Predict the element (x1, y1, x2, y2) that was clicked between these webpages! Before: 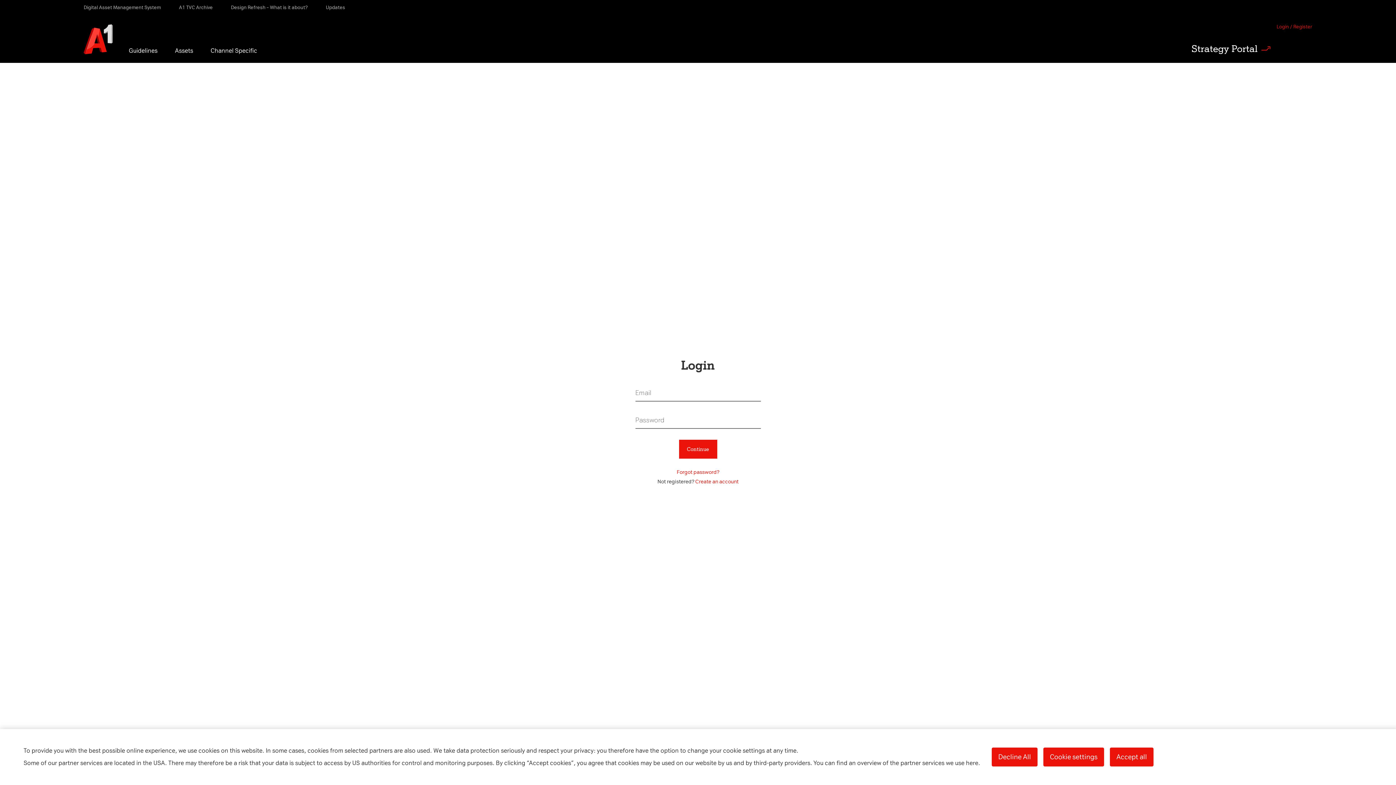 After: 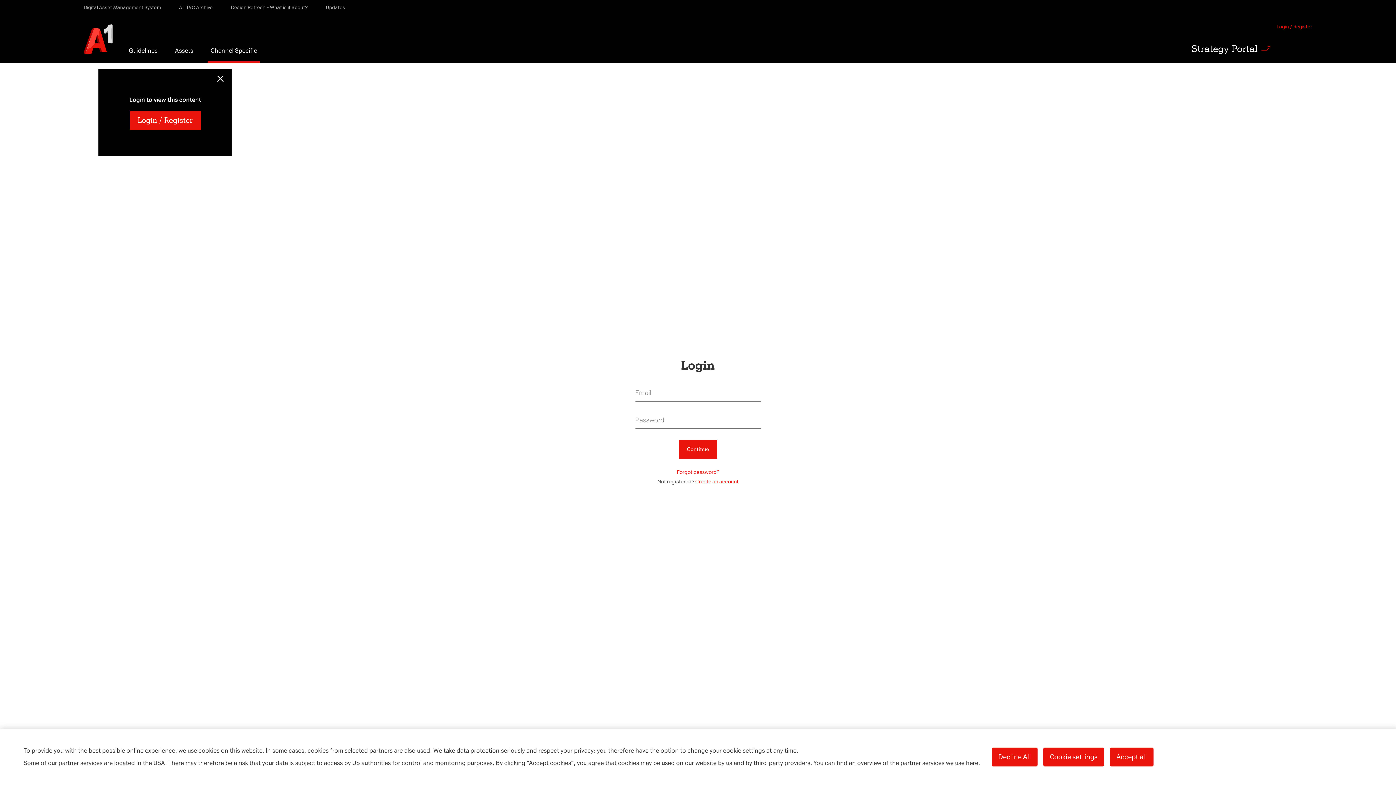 Action: label: Channel Specific bbox: (207, 47, 260, 54)